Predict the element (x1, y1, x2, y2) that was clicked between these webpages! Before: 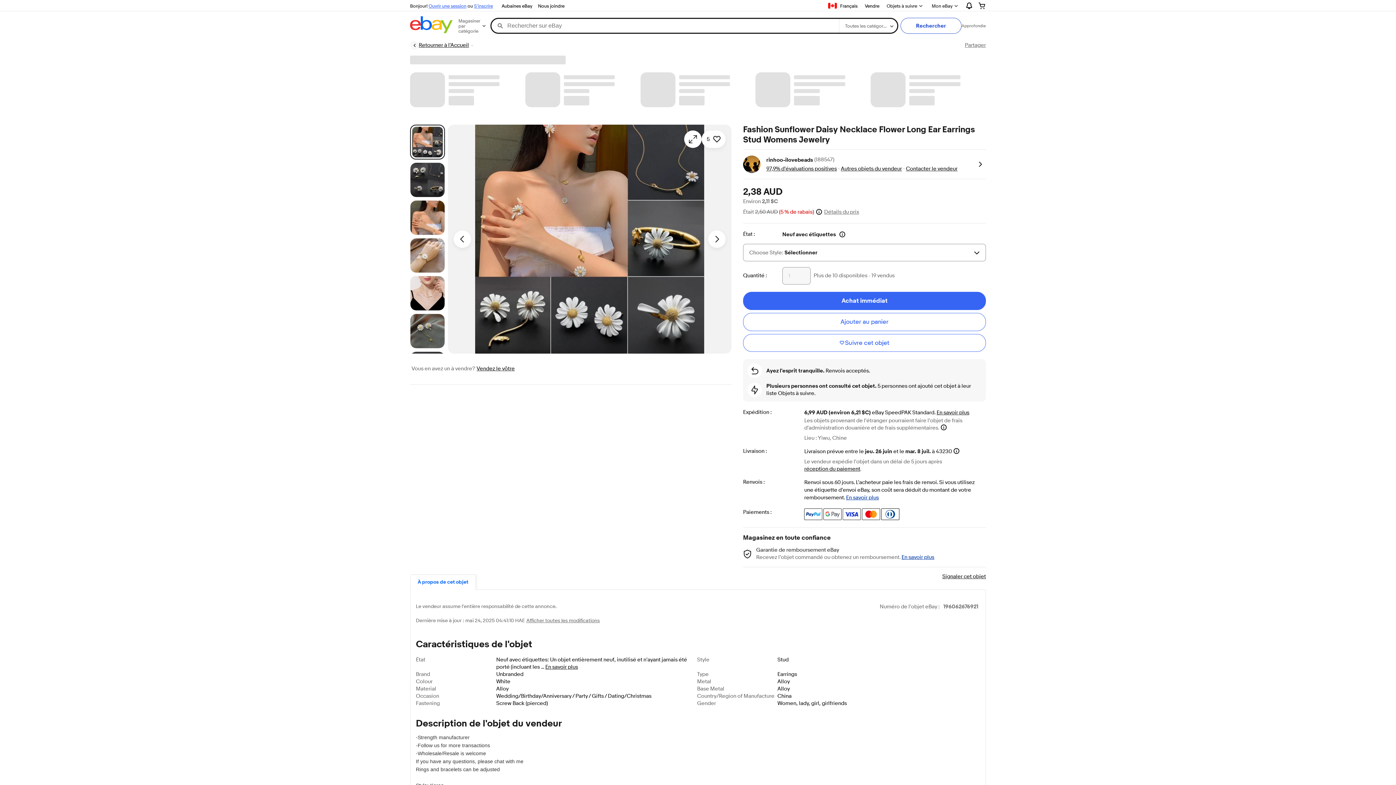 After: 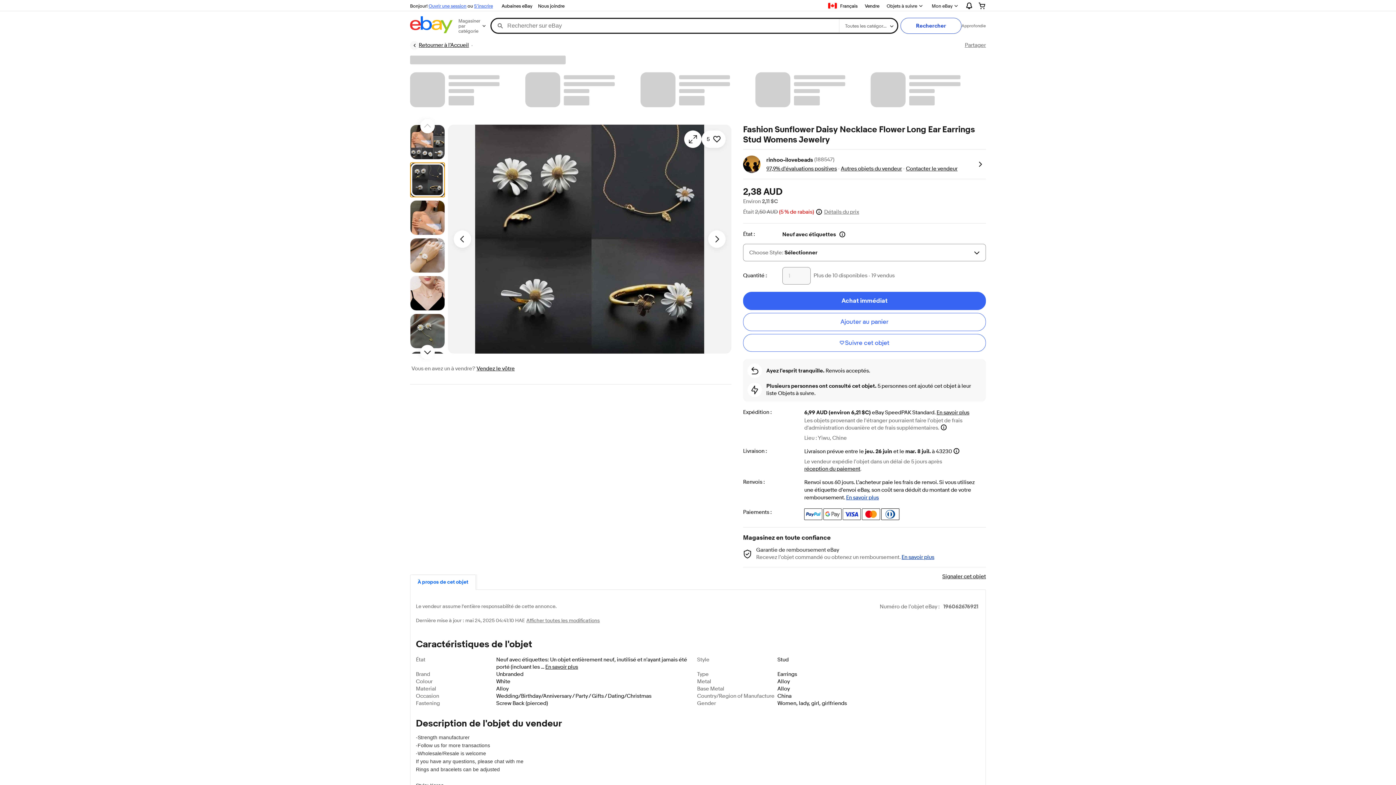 Action: bbox: (410, 162, 445, 197) label: Photo 2 sur 11